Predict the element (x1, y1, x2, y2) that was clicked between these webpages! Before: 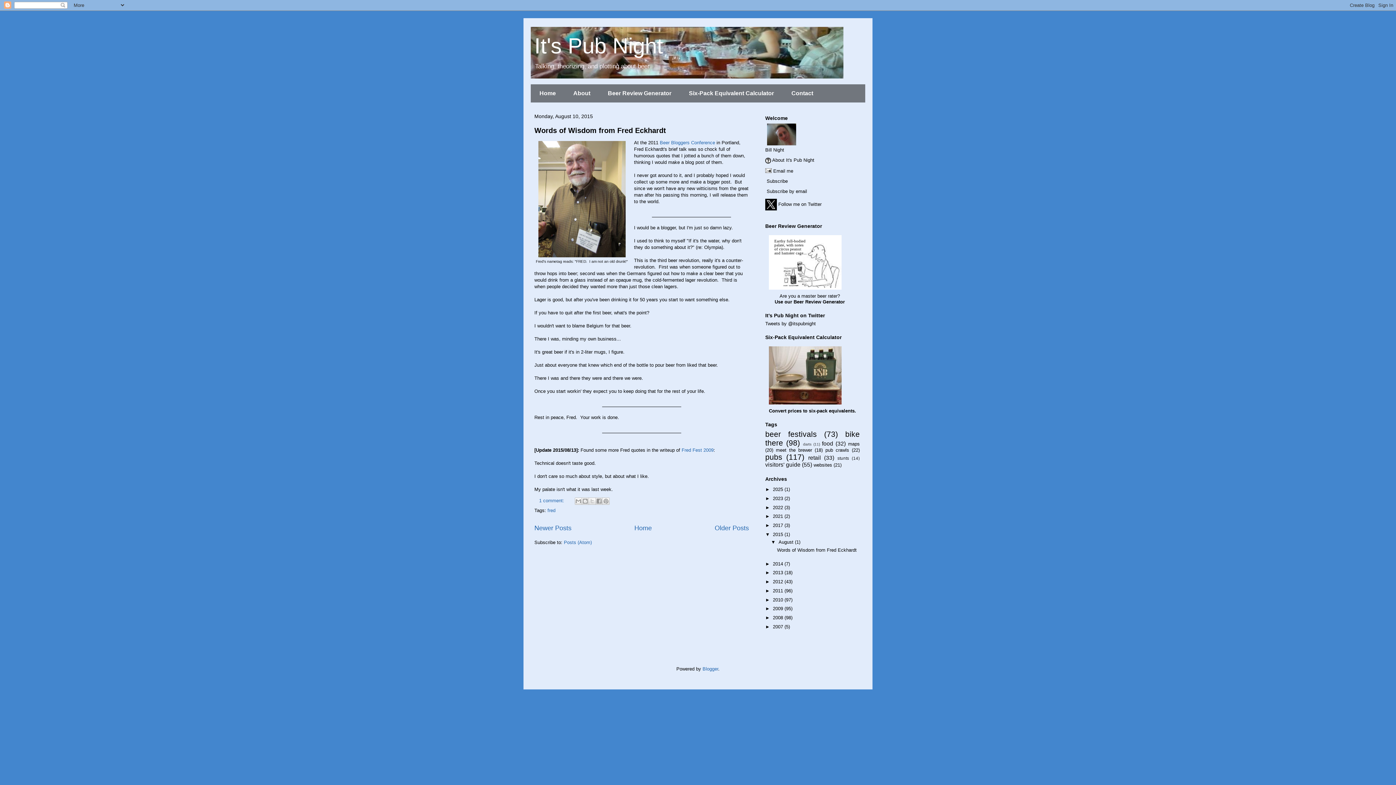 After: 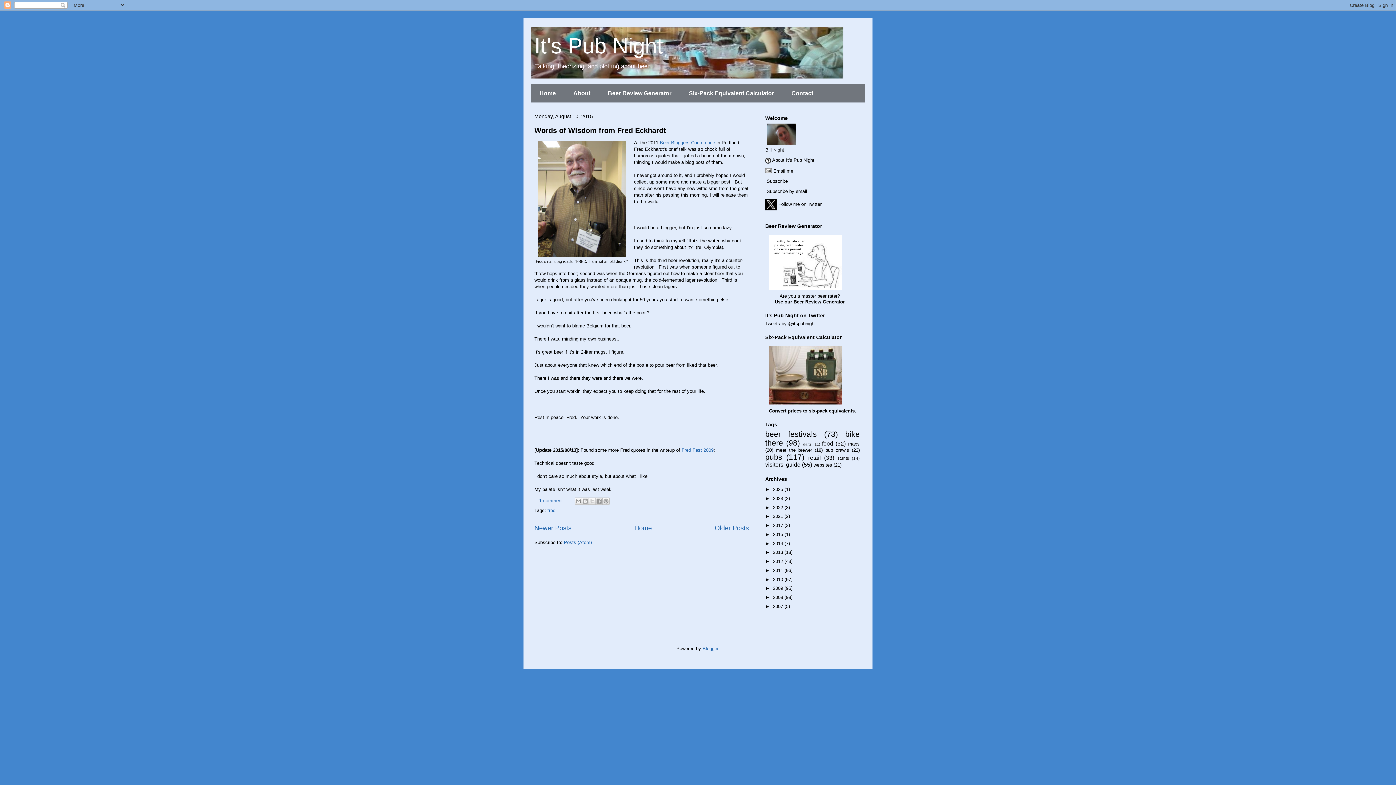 Action: bbox: (765, 531, 773, 537) label: ▼  